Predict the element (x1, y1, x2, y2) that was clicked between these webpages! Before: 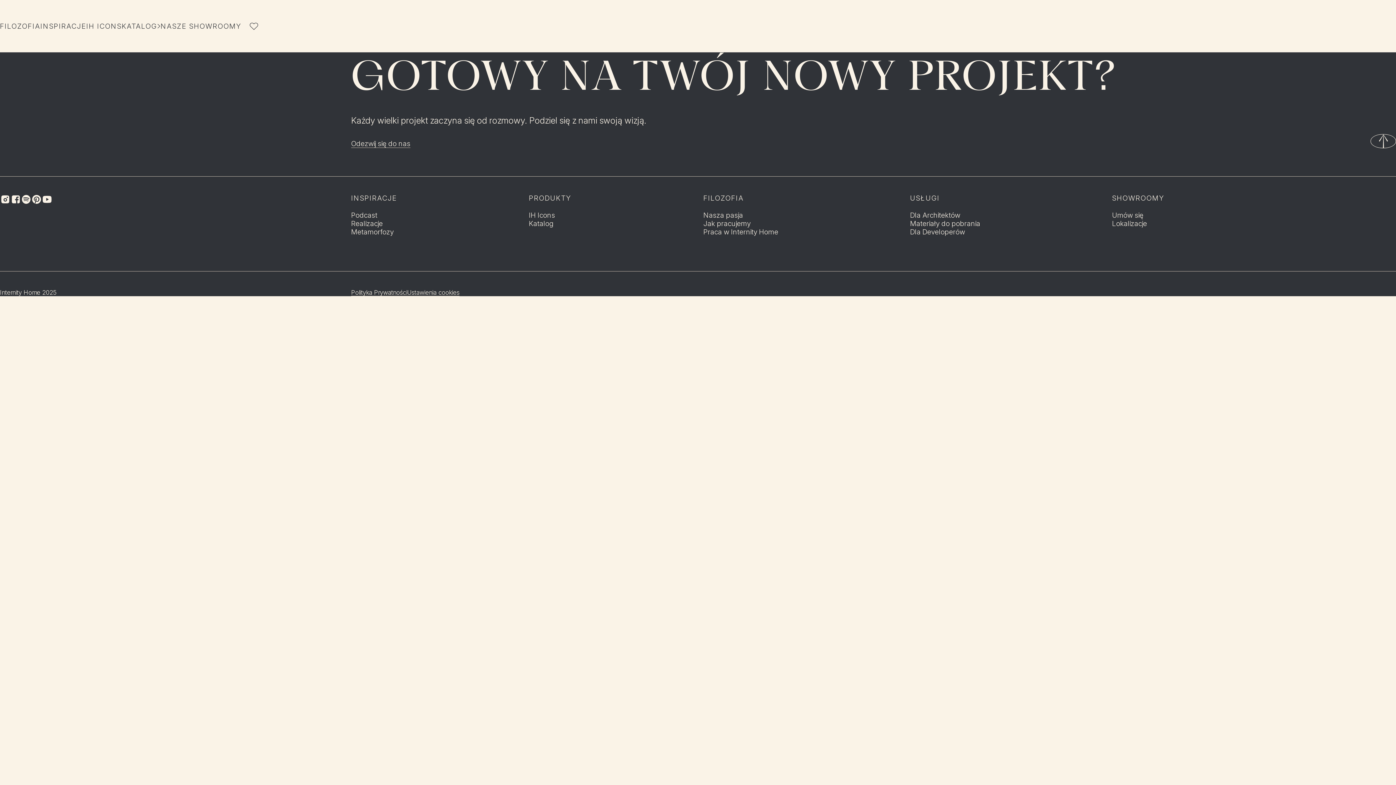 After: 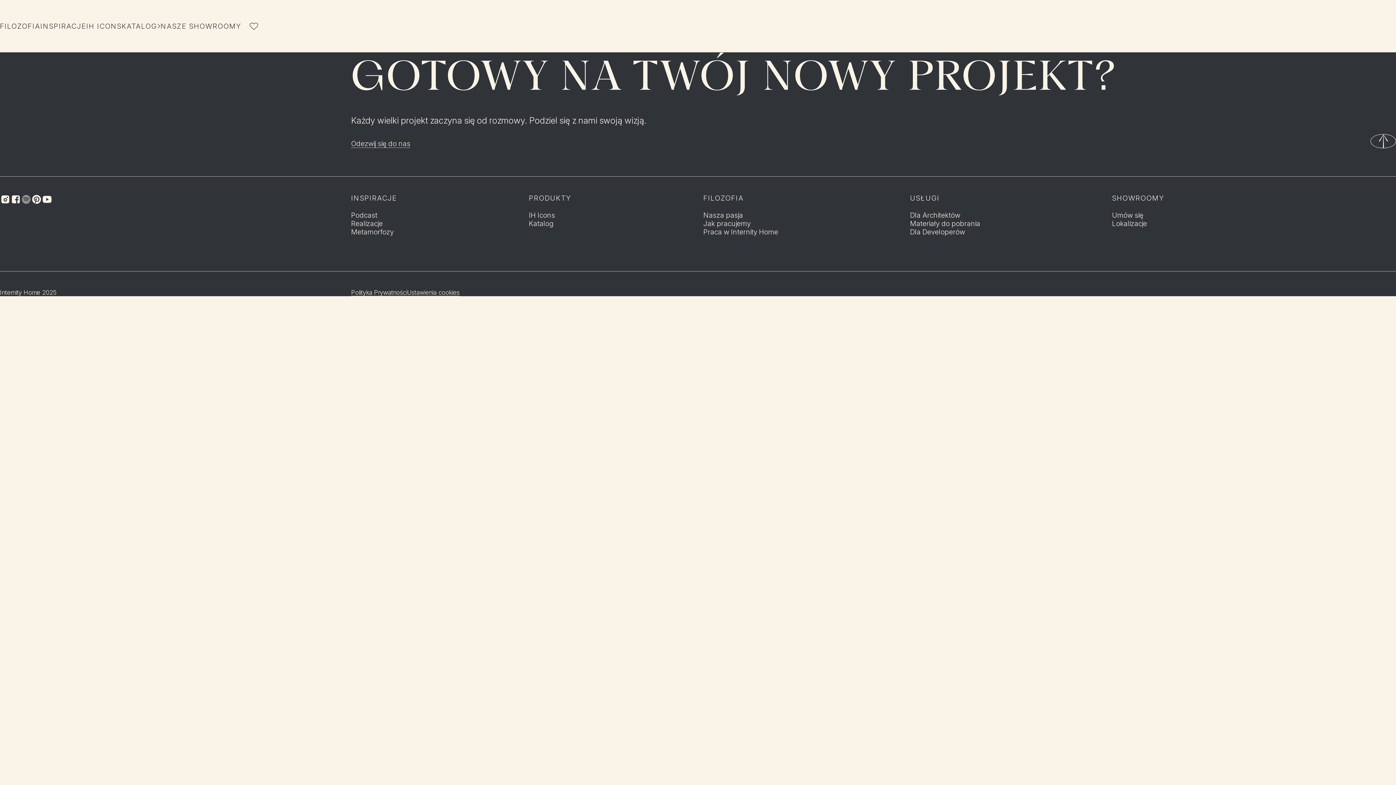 Action: bbox: (16, 189, 35, 209)